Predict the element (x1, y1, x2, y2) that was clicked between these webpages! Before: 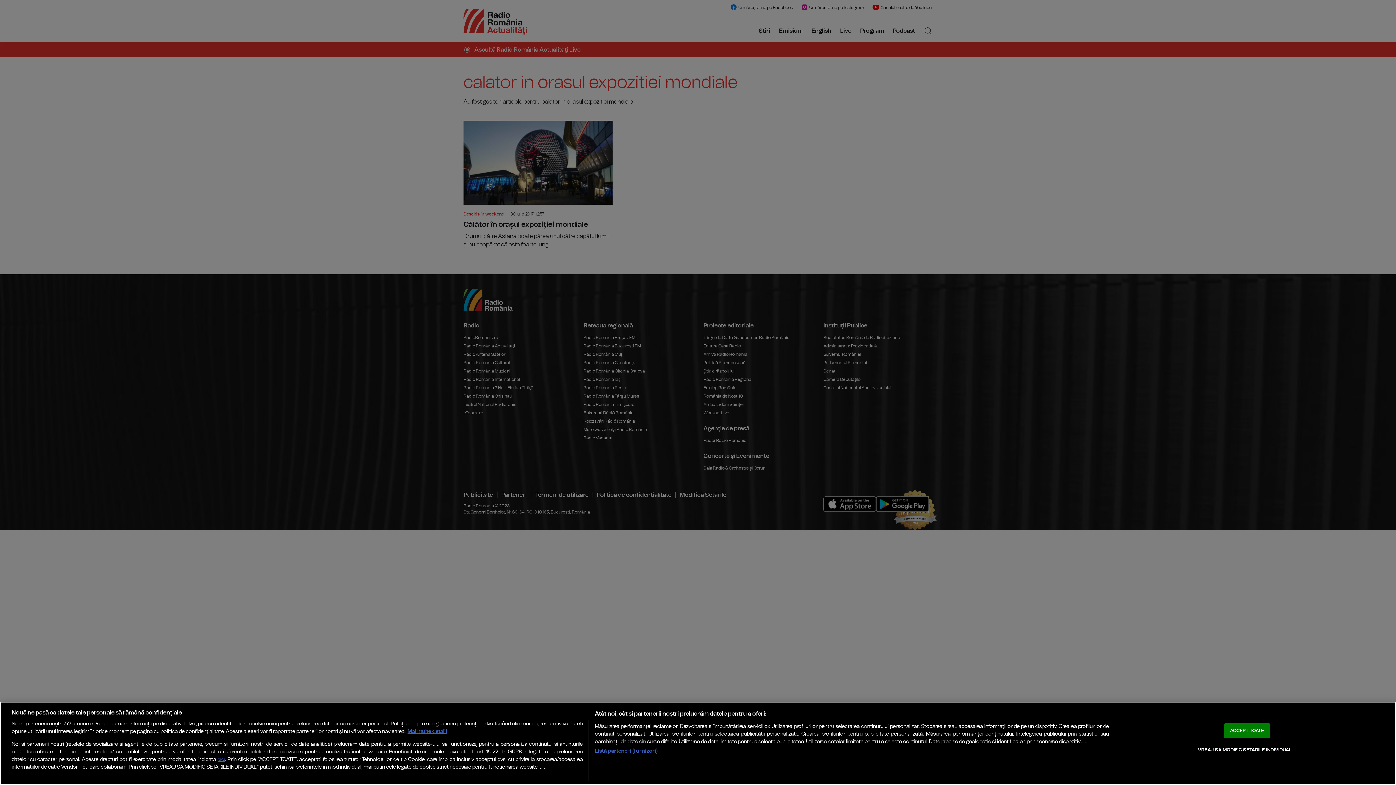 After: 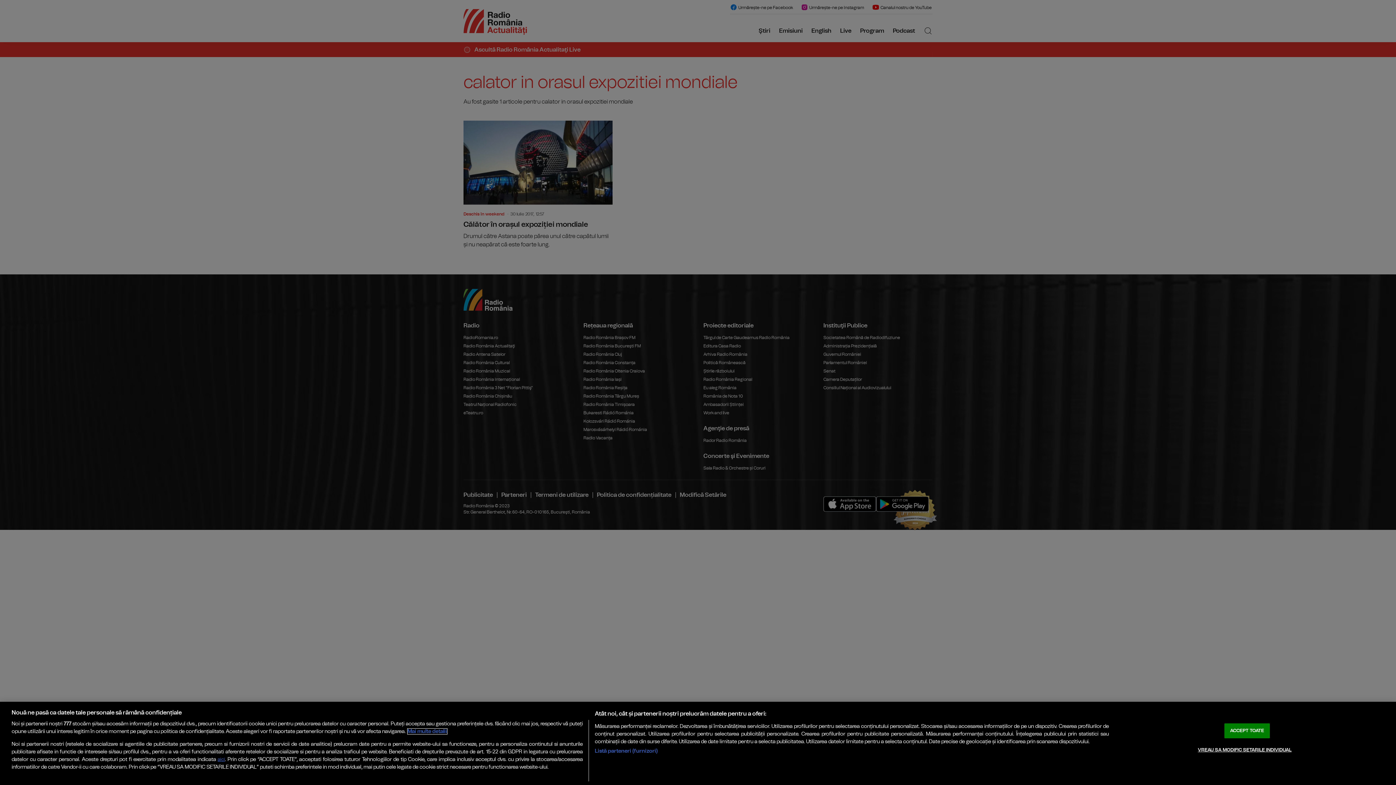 Action: bbox: (407, 729, 447, 734) label: Mai multe informații despre confidențialitatea datelor dvs., se deschide într-o fereastră nouă